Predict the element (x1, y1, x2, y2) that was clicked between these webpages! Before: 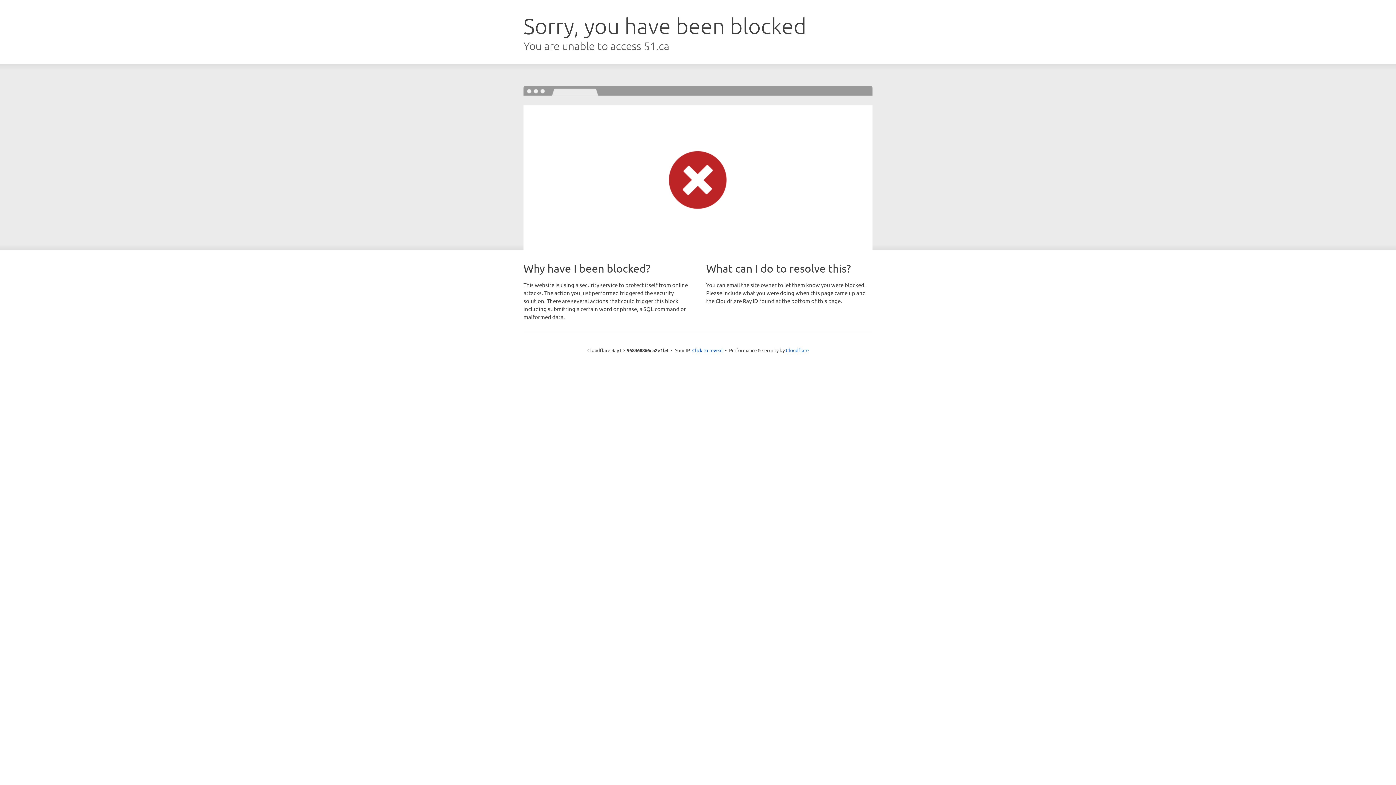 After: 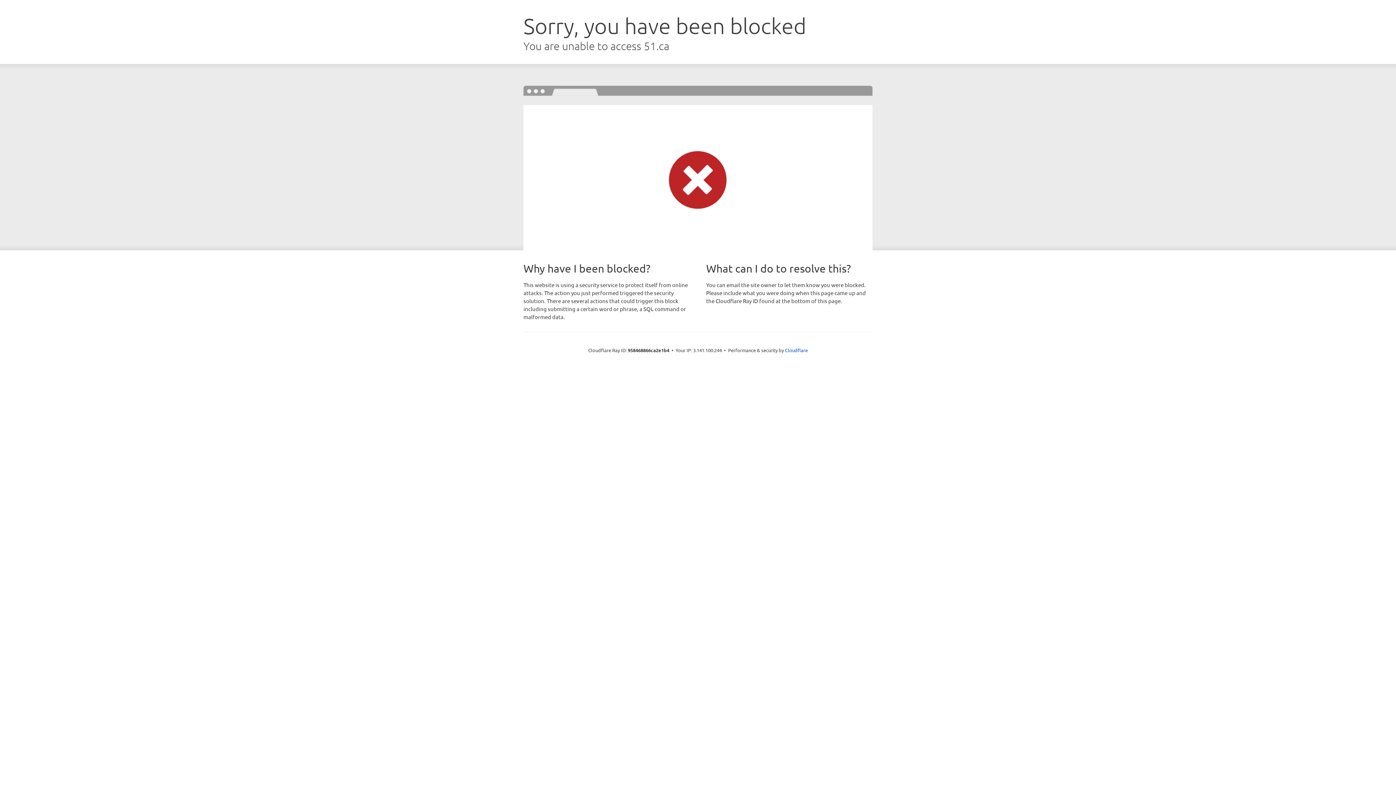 Action: bbox: (692, 346, 722, 353) label: Click to reveal